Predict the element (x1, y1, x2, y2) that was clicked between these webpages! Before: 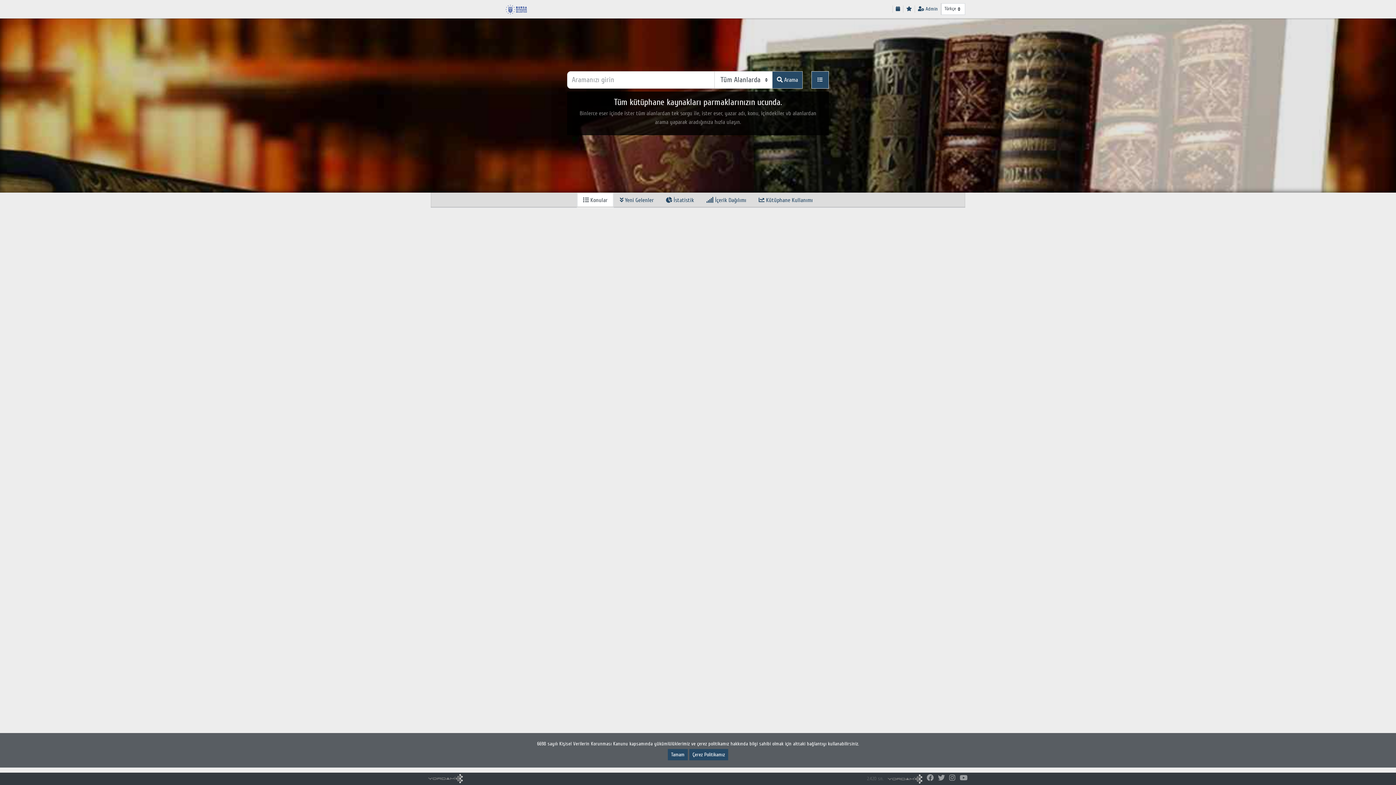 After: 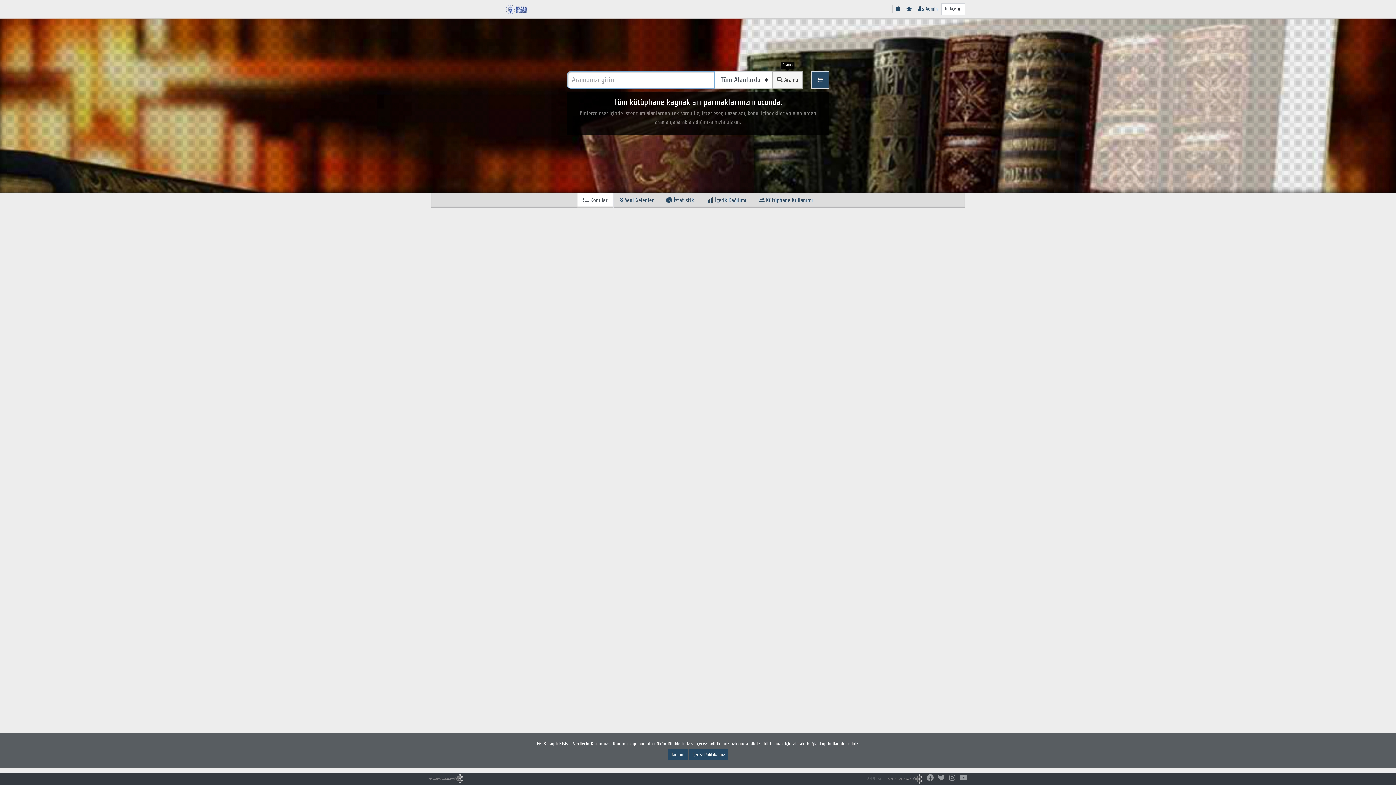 Action: bbox: (772, 71, 802, 88) label:  Arama